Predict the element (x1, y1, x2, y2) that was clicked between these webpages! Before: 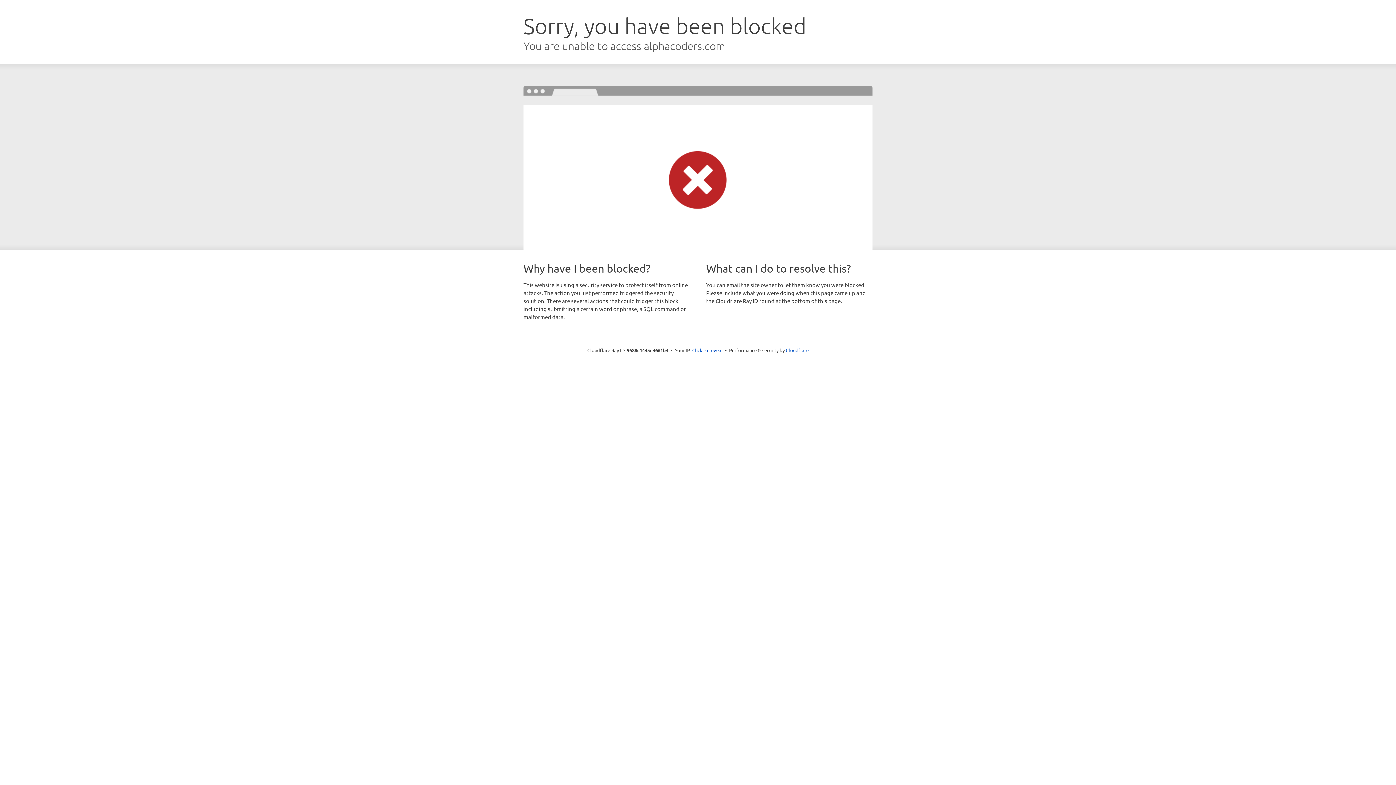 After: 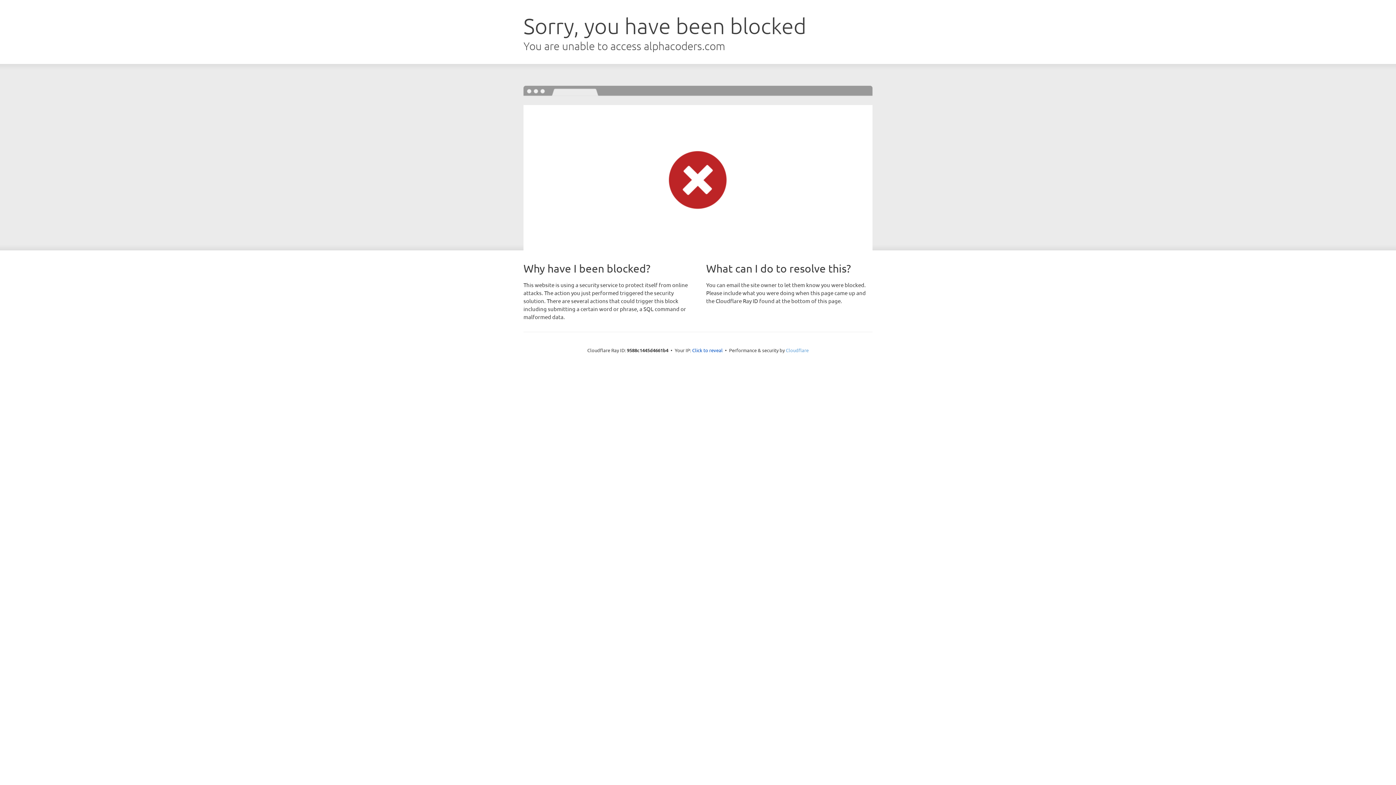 Action: bbox: (786, 347, 808, 353) label: Cloudflare